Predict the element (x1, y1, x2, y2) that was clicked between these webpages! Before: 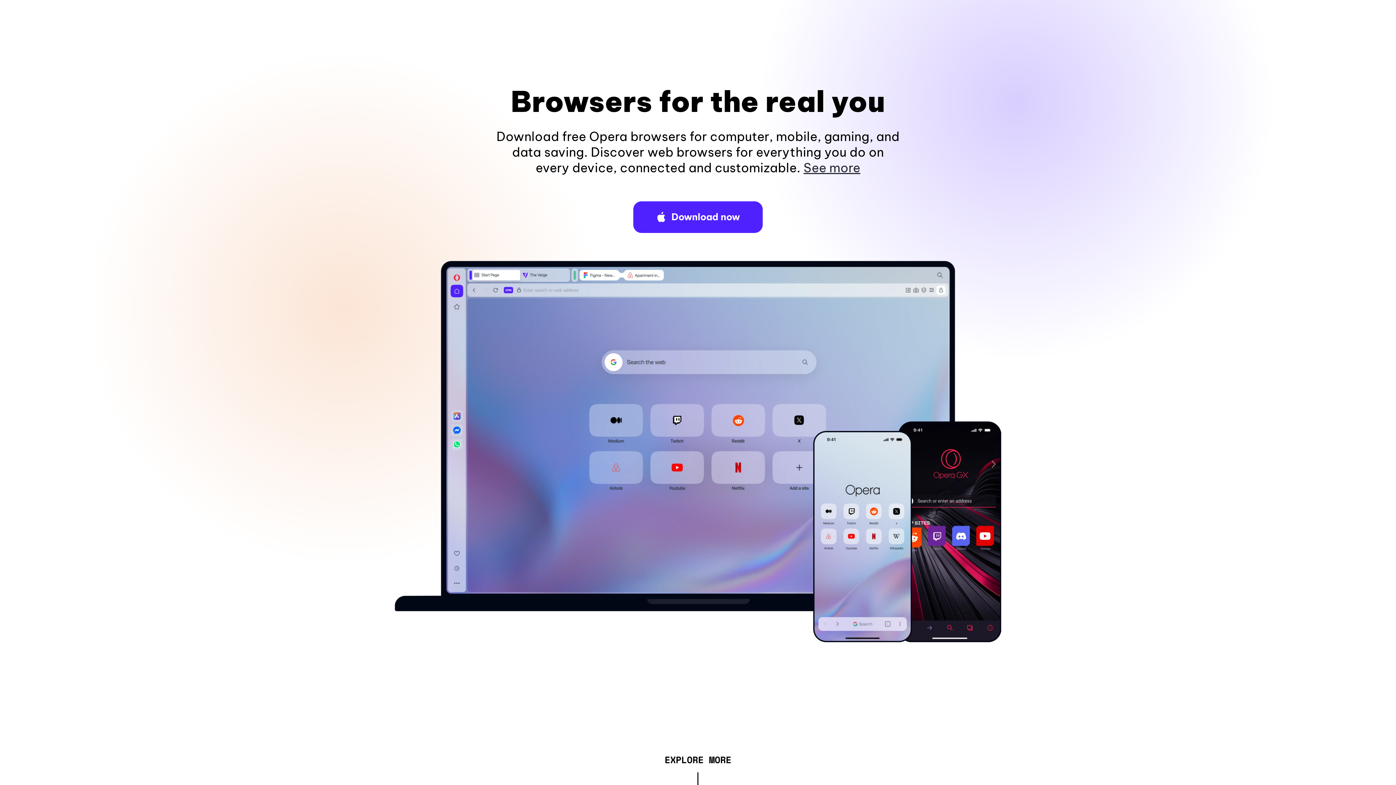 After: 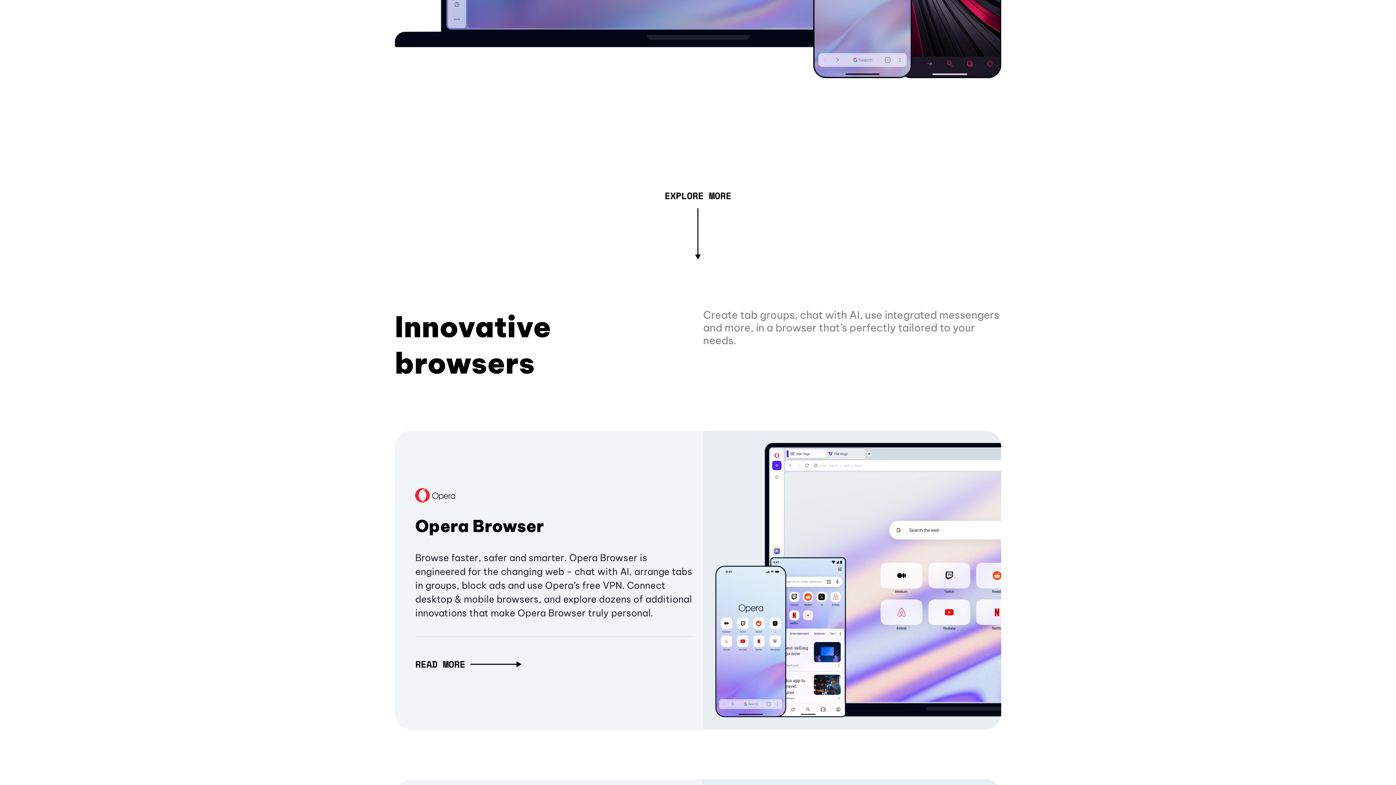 Action: bbox: (803, 160, 860, 175) label: See more